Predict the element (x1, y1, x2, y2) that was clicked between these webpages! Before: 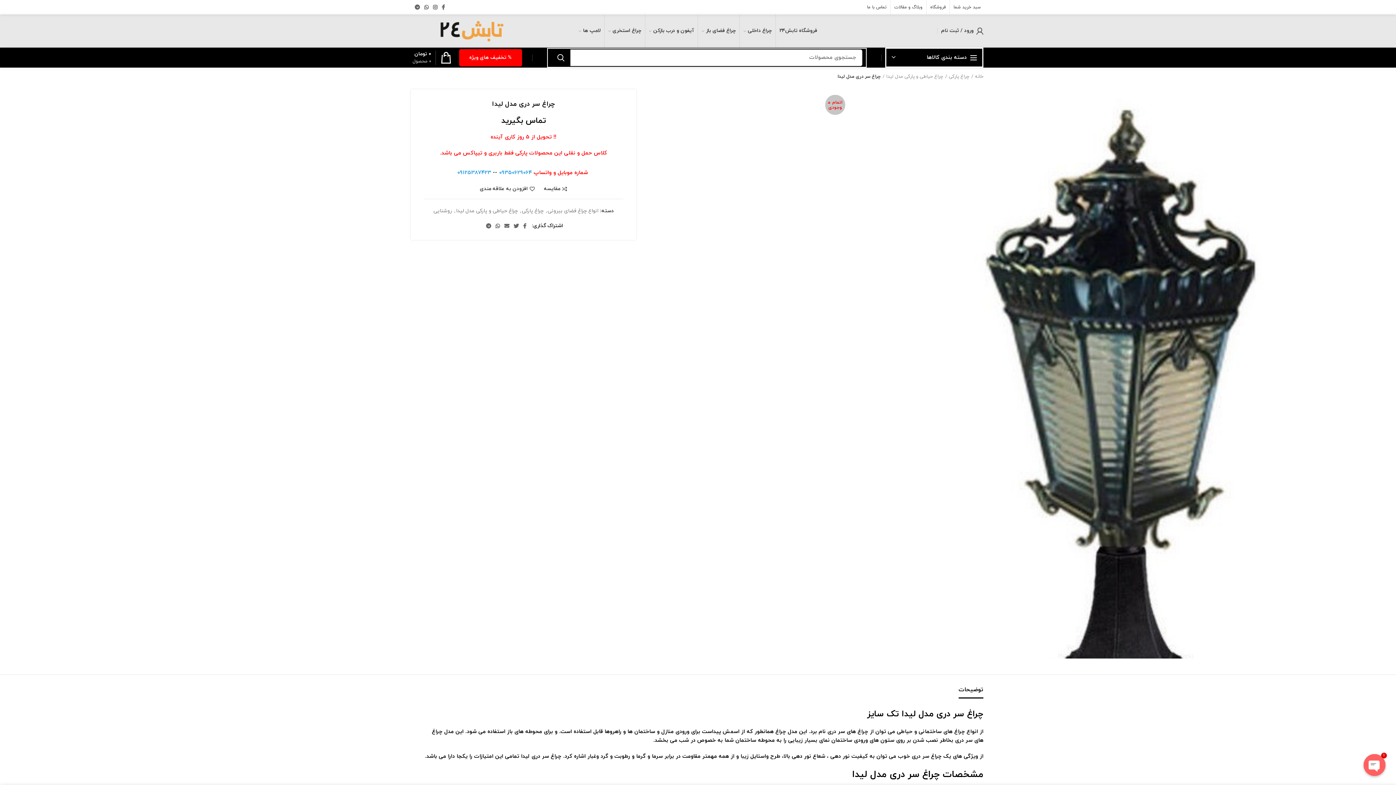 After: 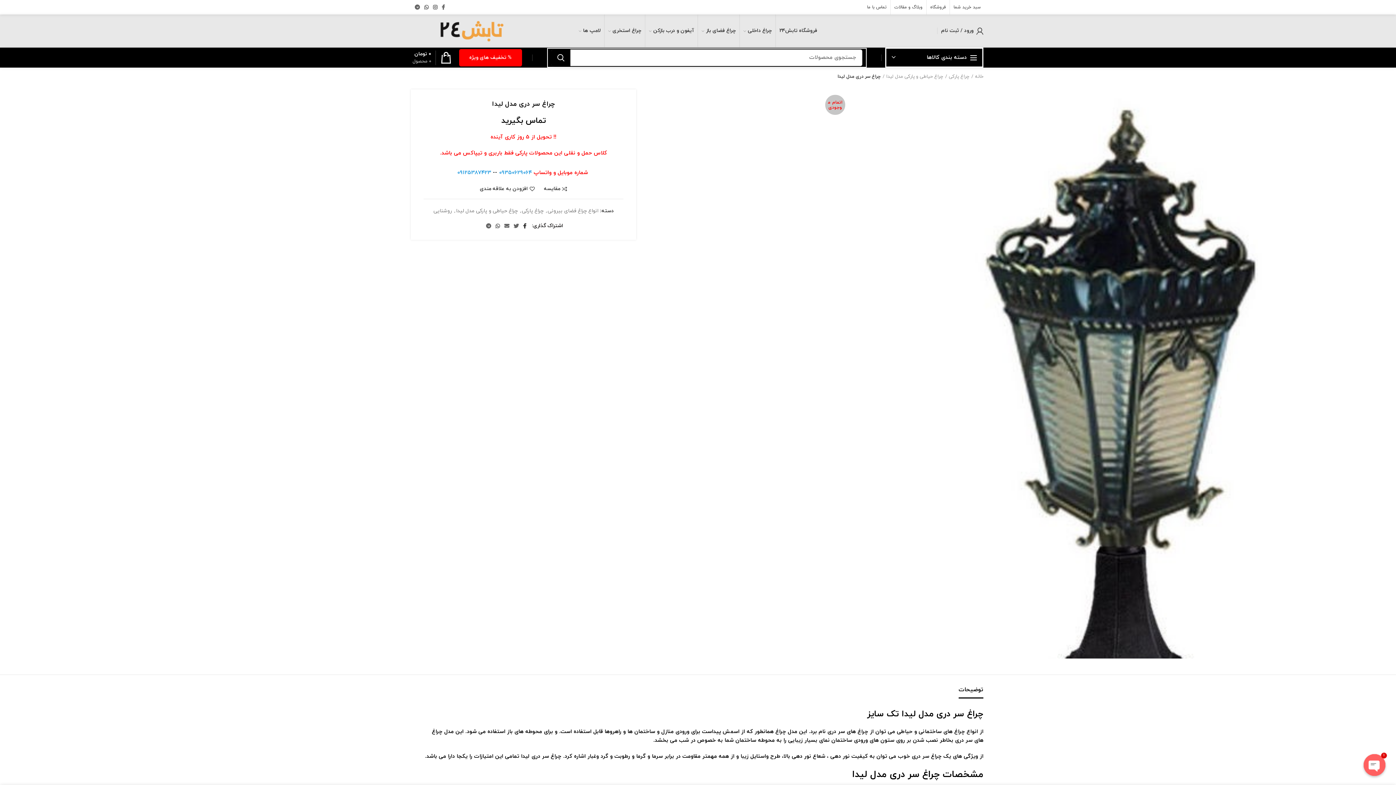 Action: label:  Facebook bbox: (521, 221, 528, 230)